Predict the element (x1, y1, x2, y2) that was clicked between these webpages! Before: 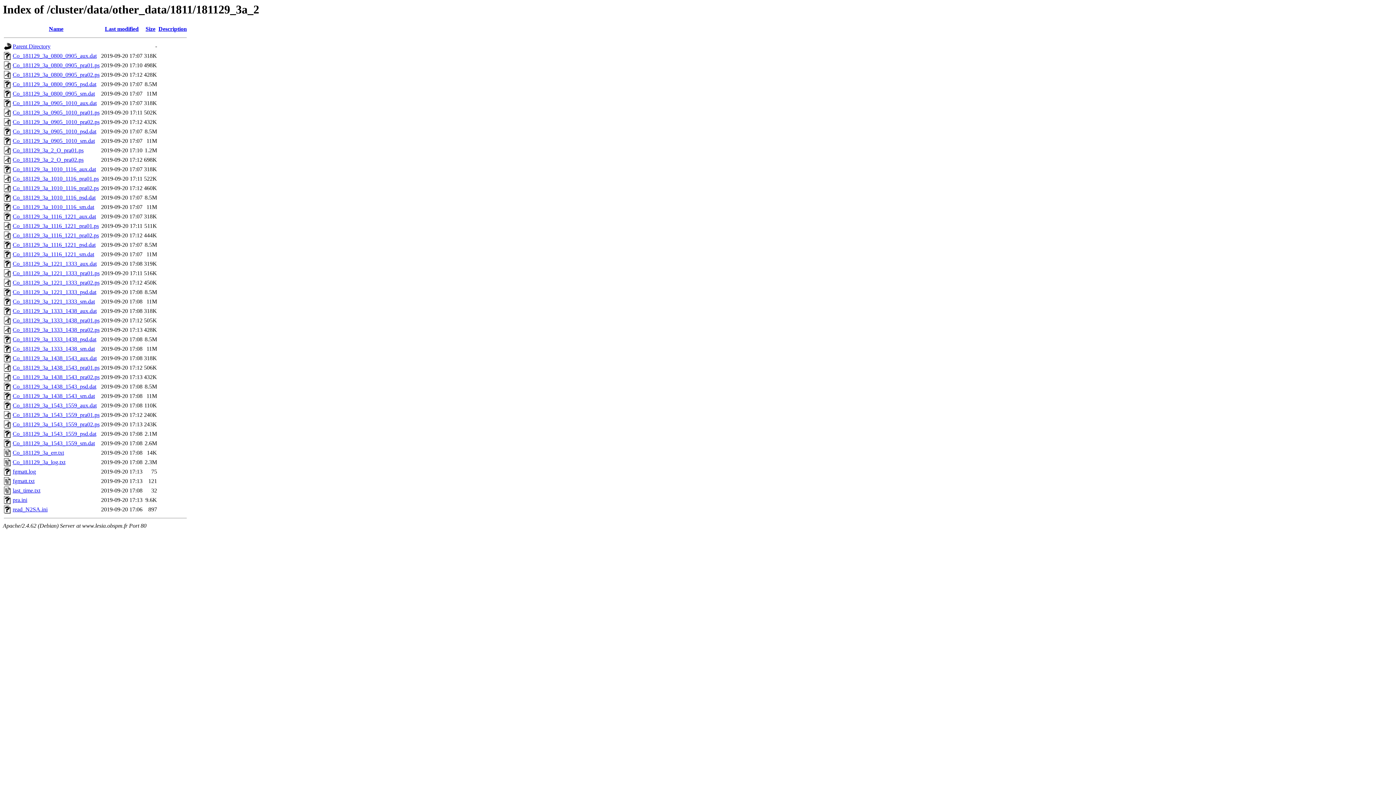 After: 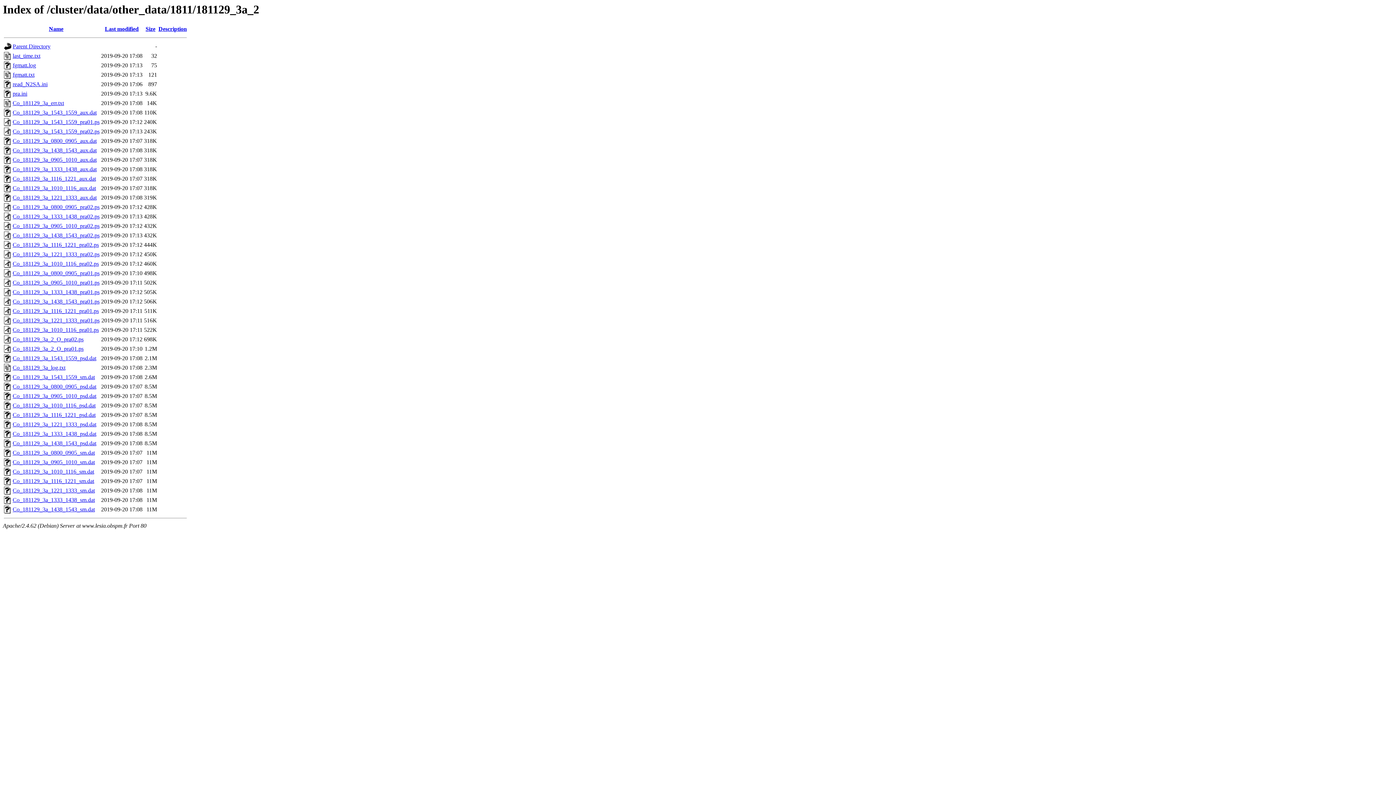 Action: label: Size bbox: (145, 25, 155, 32)